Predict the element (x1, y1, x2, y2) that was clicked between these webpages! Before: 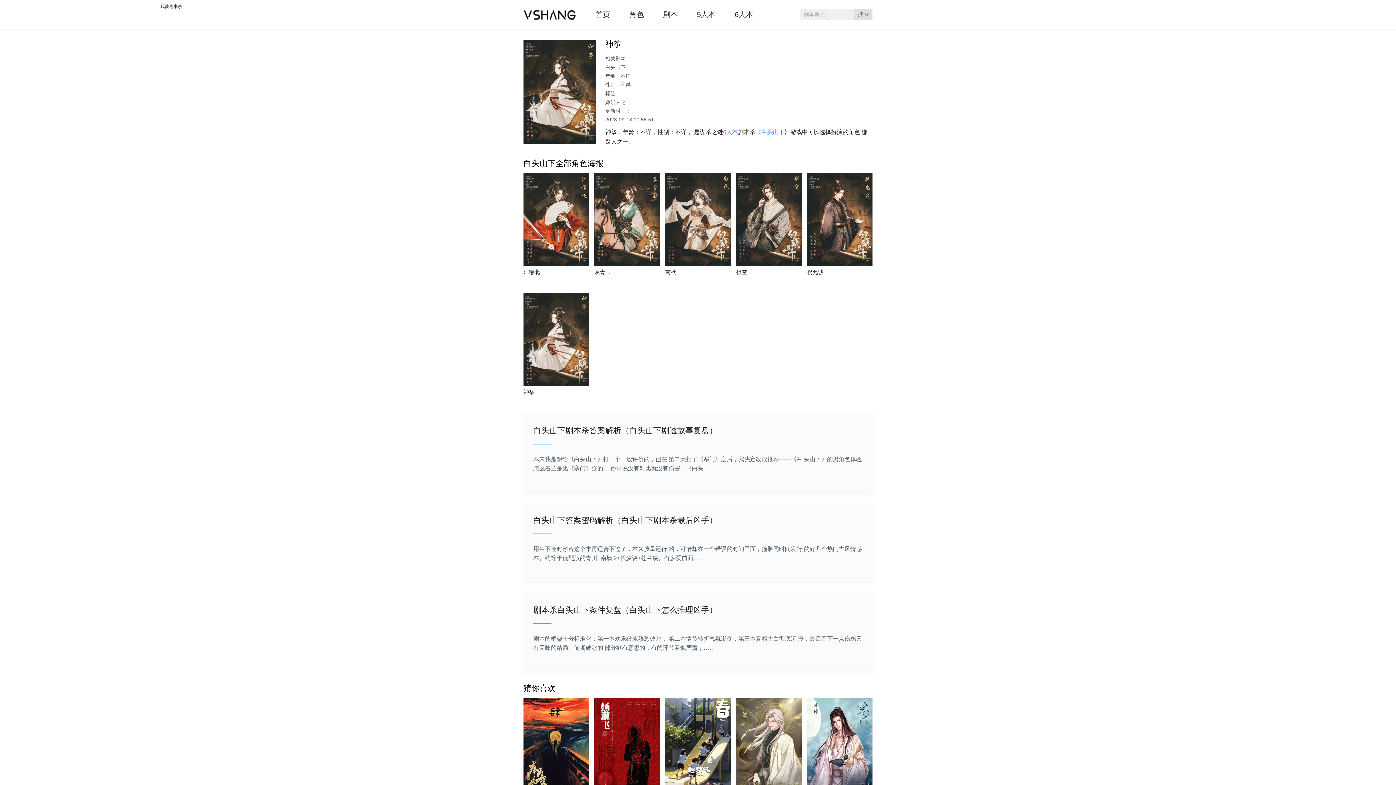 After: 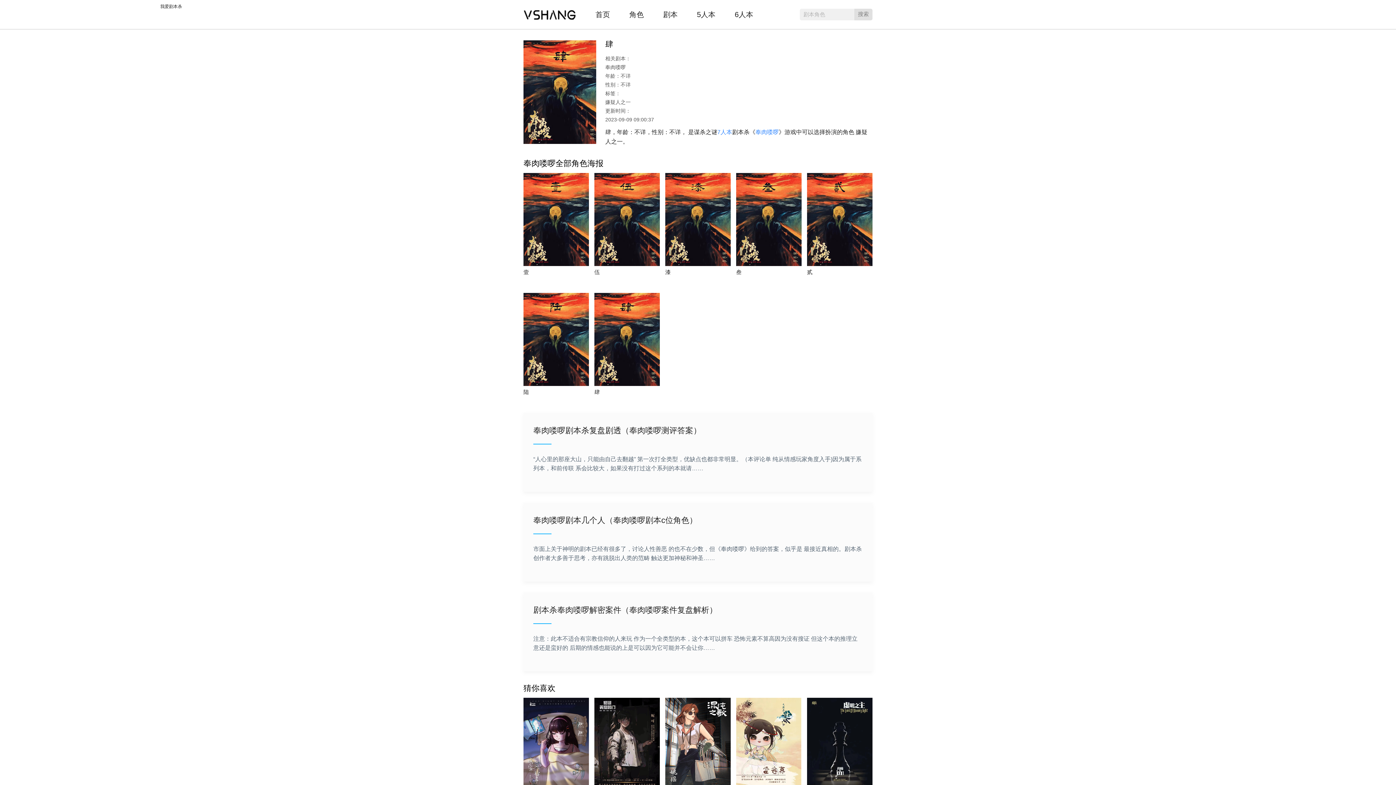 Action: label: 肆 bbox: (523, 698, 589, 803)